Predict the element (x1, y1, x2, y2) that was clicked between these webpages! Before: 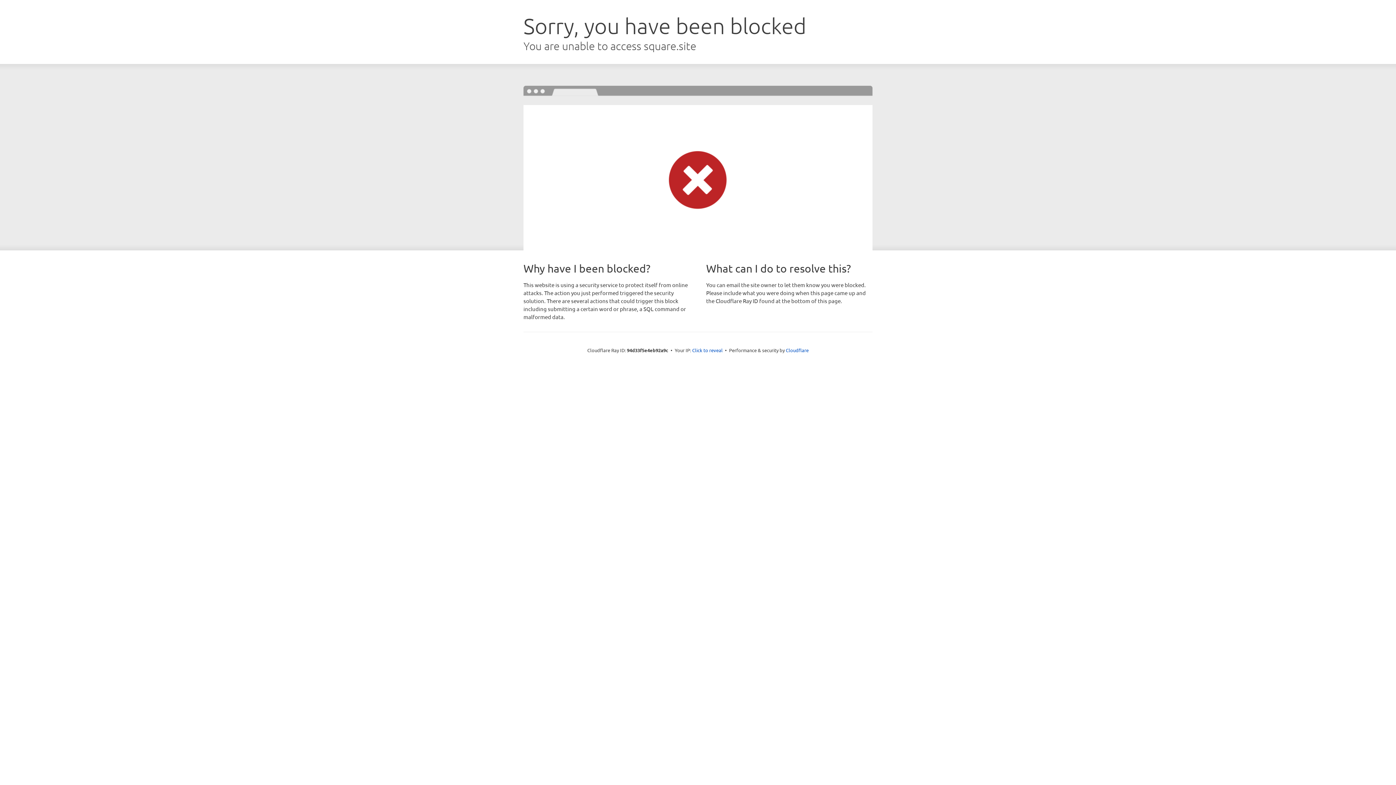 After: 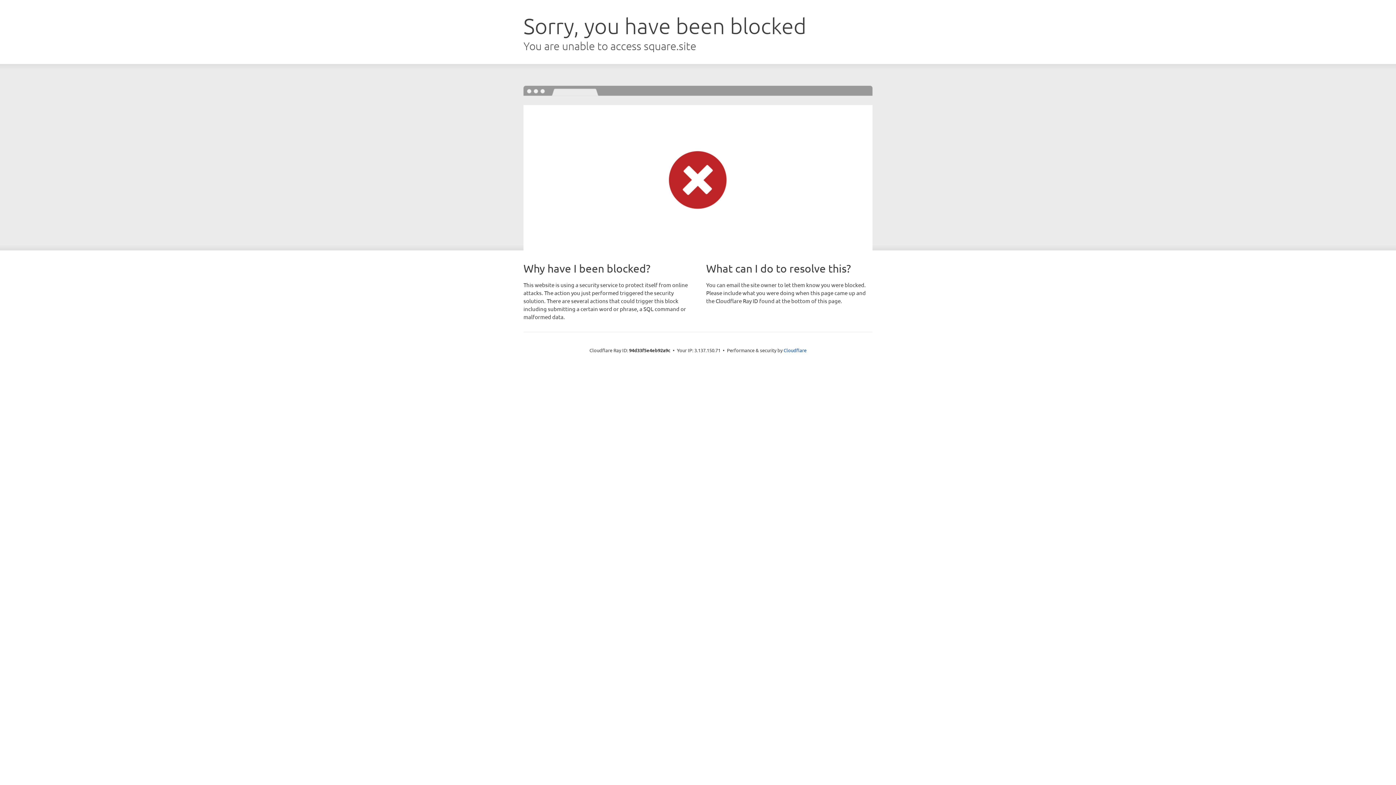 Action: label: Click to reveal bbox: (692, 346, 722, 353)